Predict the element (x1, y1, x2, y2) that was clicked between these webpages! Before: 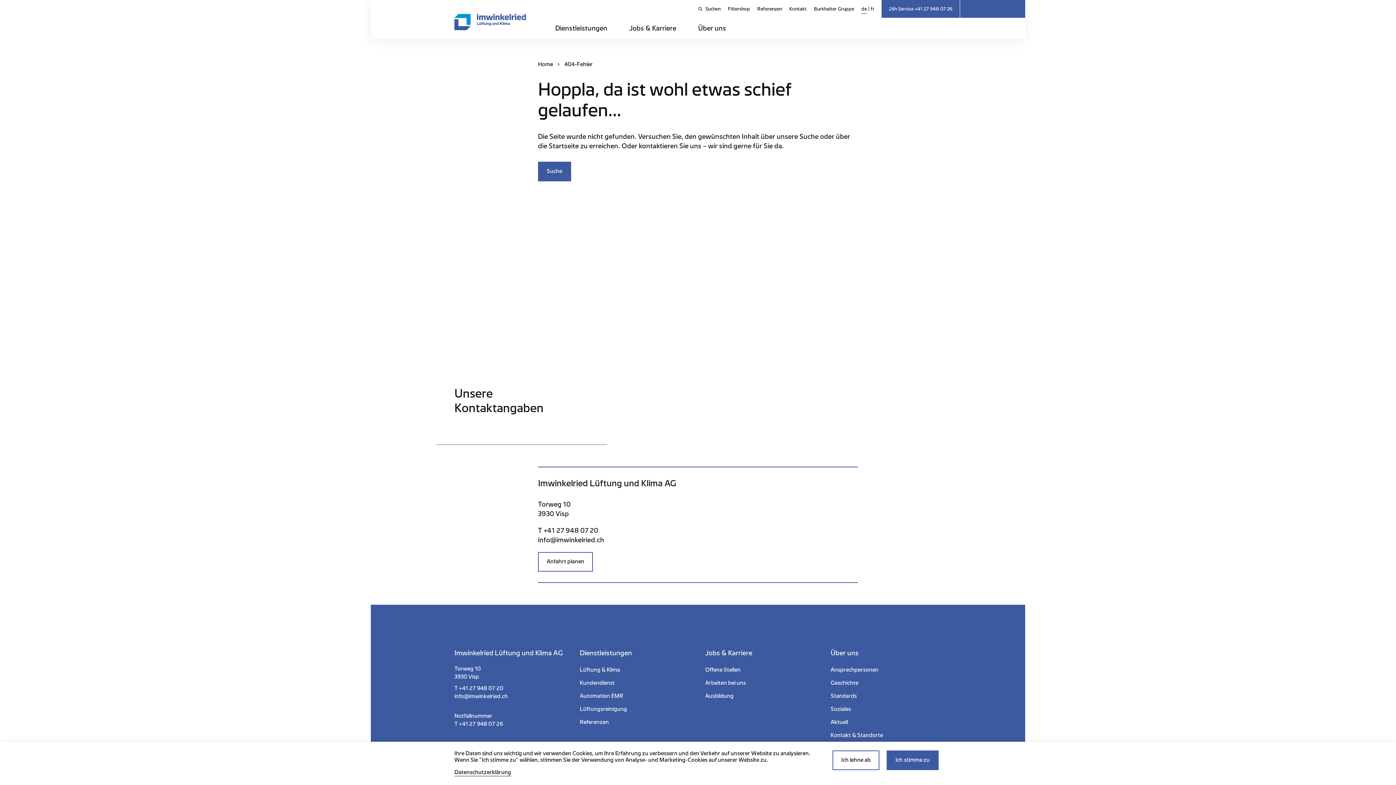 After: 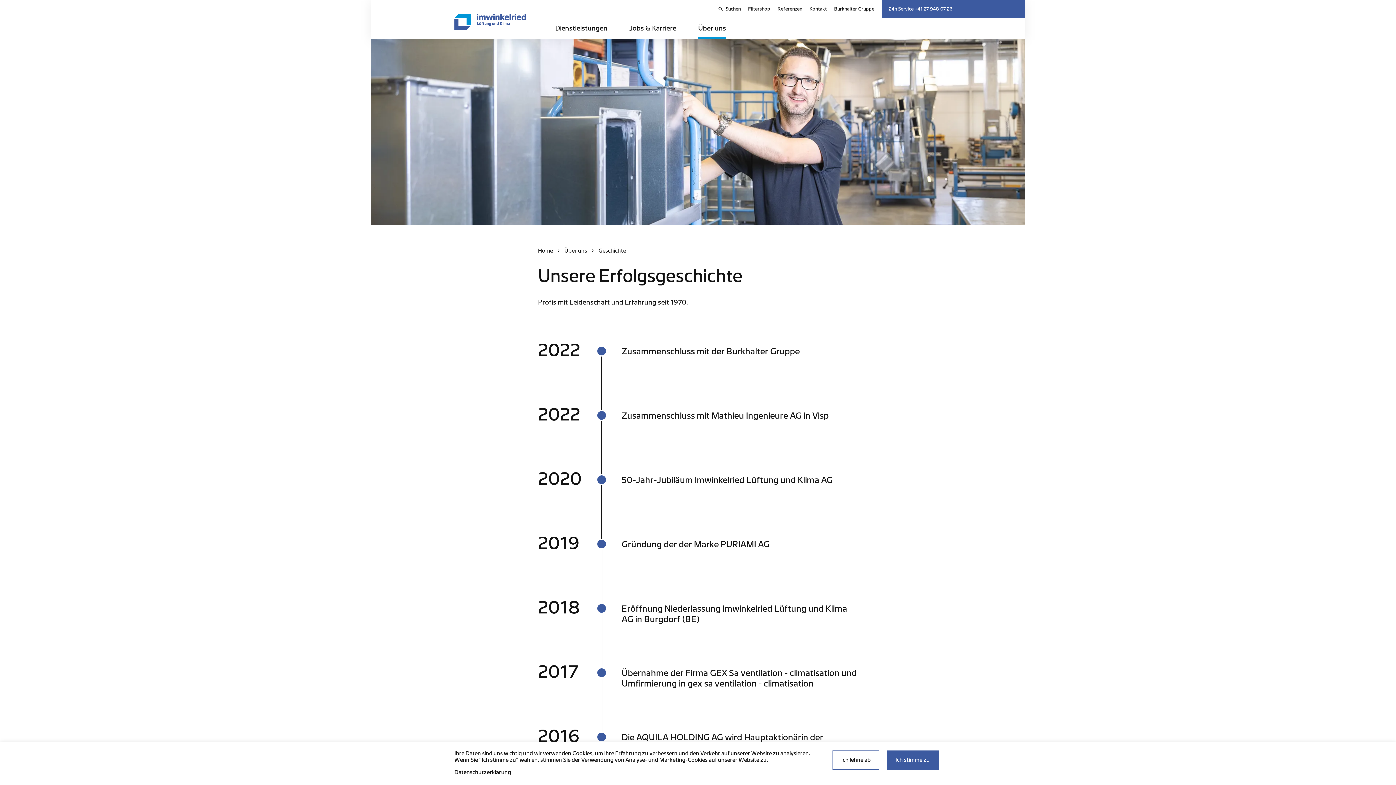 Action: label: Geschichte bbox: (830, 680, 858, 687)